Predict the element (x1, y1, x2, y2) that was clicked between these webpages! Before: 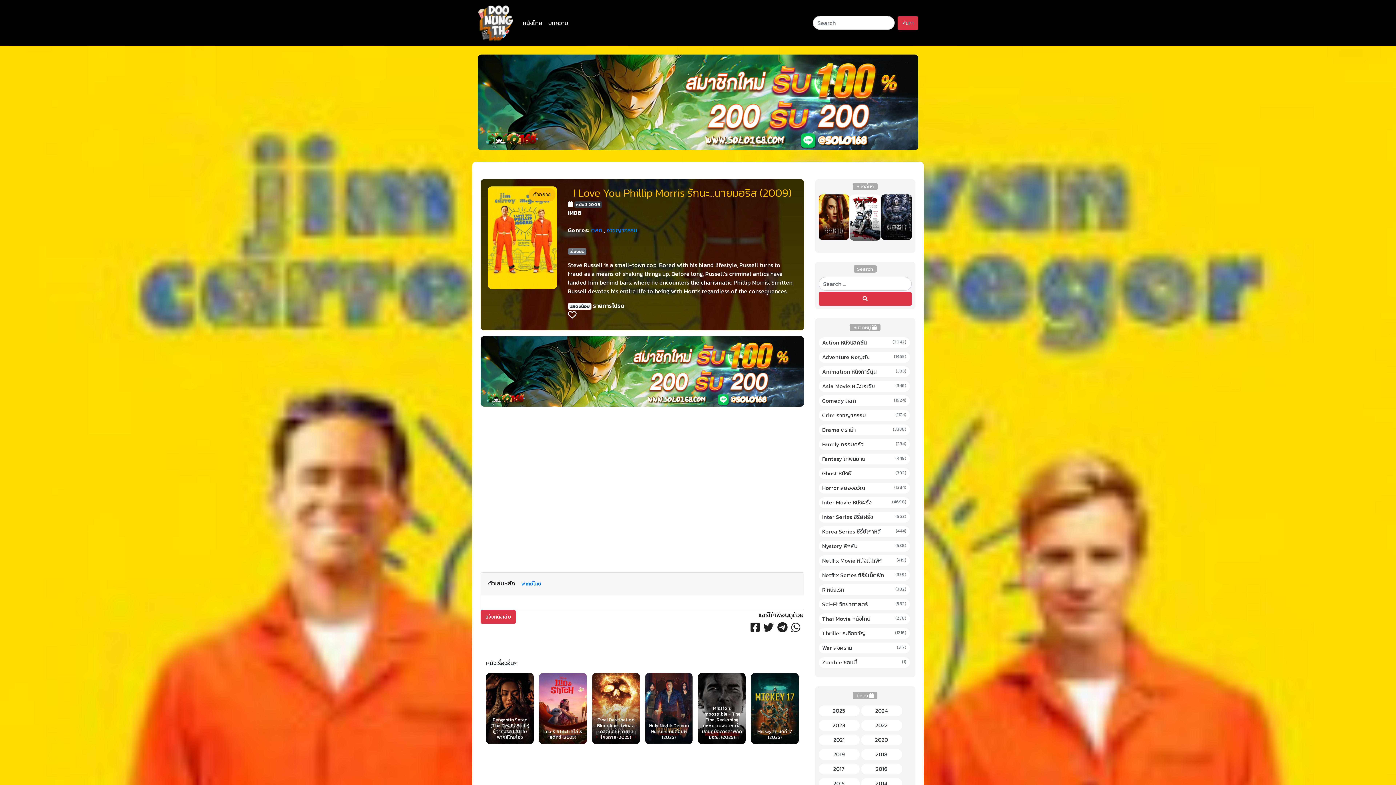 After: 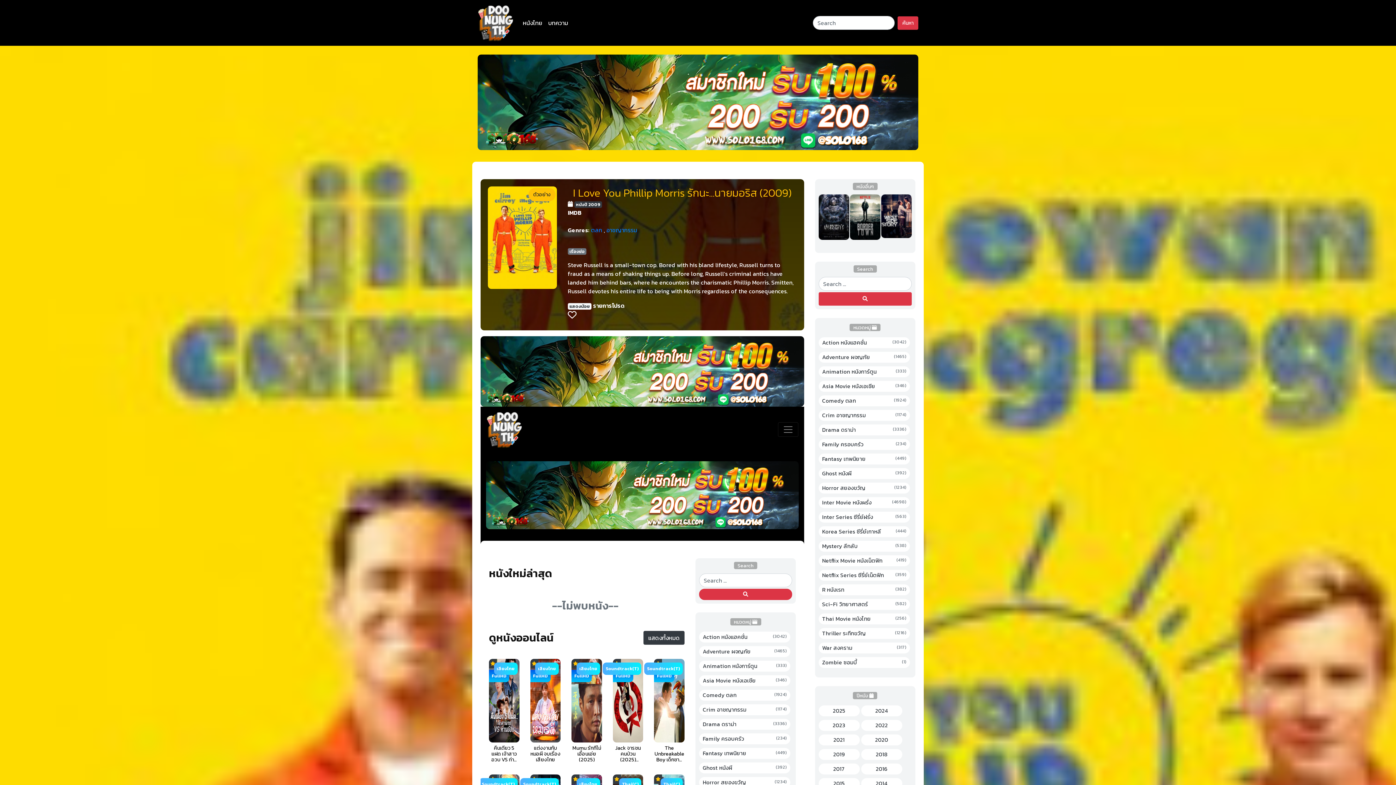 Action: label: พากย์ไทย bbox: (516, 577, 546, 590)